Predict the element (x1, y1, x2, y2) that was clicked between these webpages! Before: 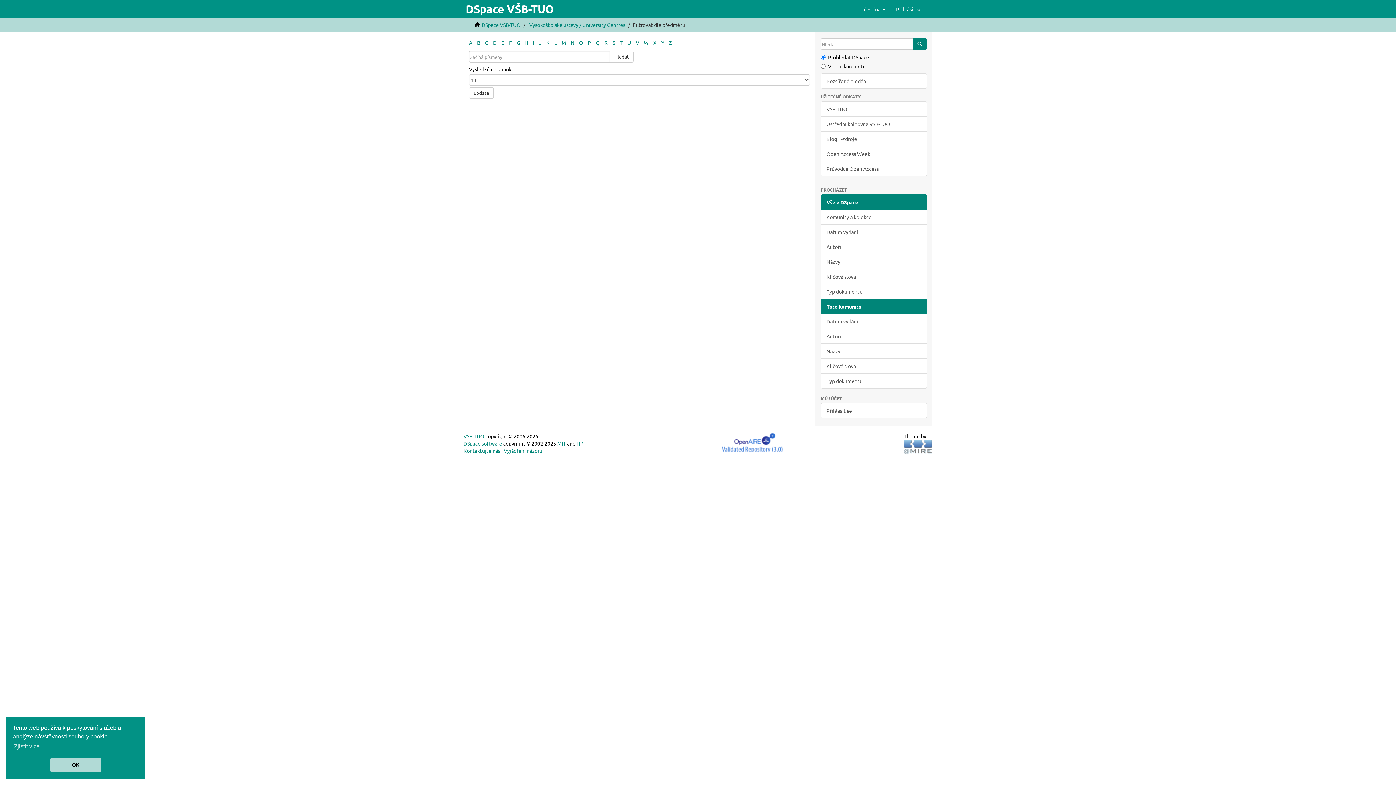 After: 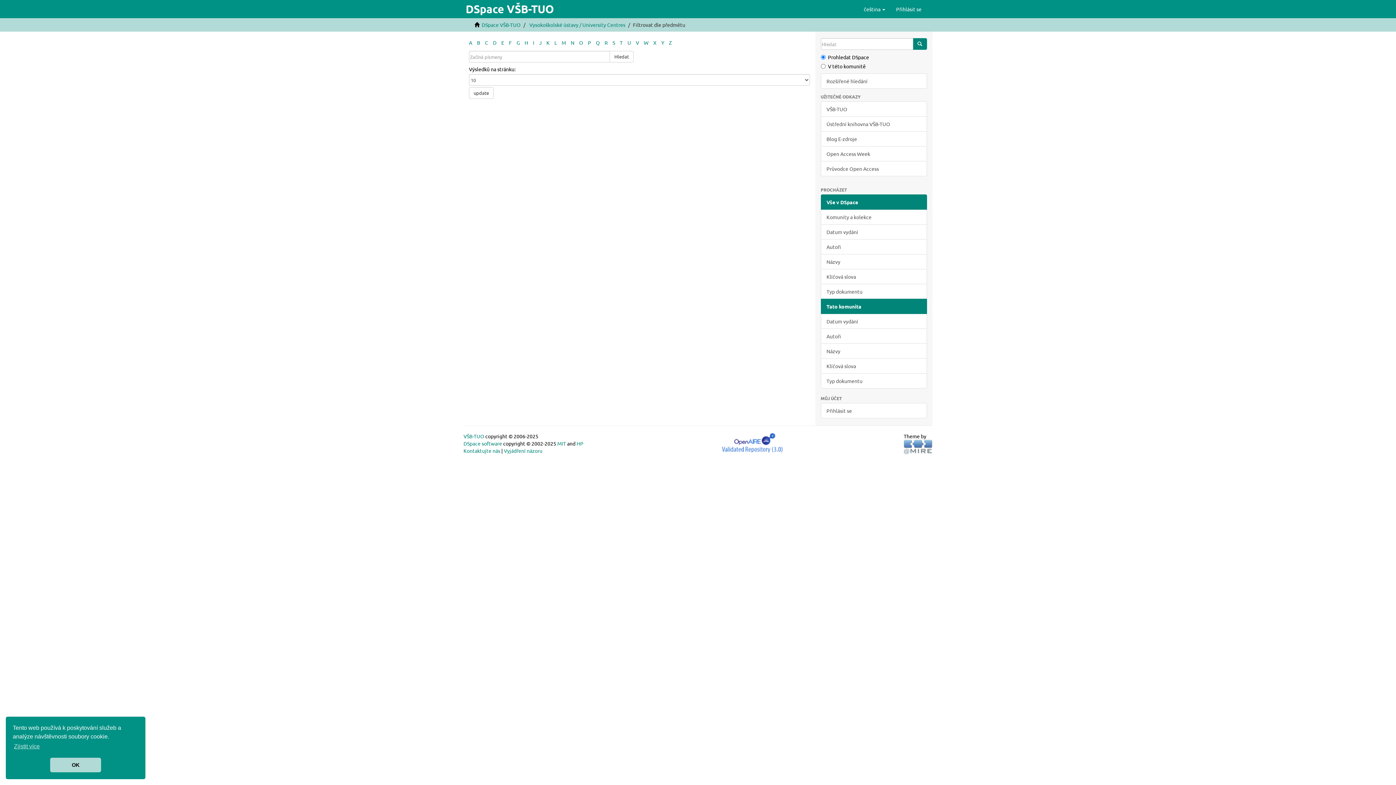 Action: bbox: (533, 39, 534, 45) label: I